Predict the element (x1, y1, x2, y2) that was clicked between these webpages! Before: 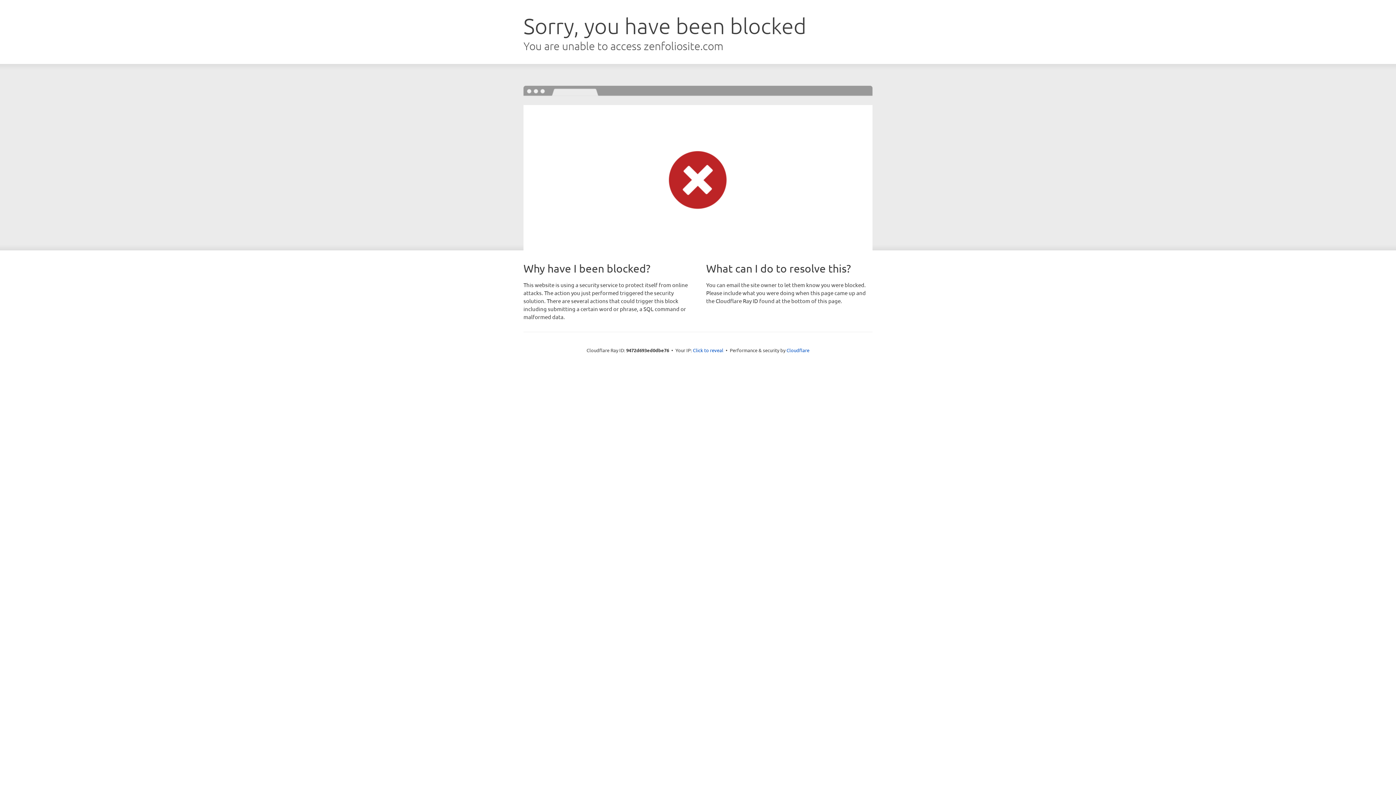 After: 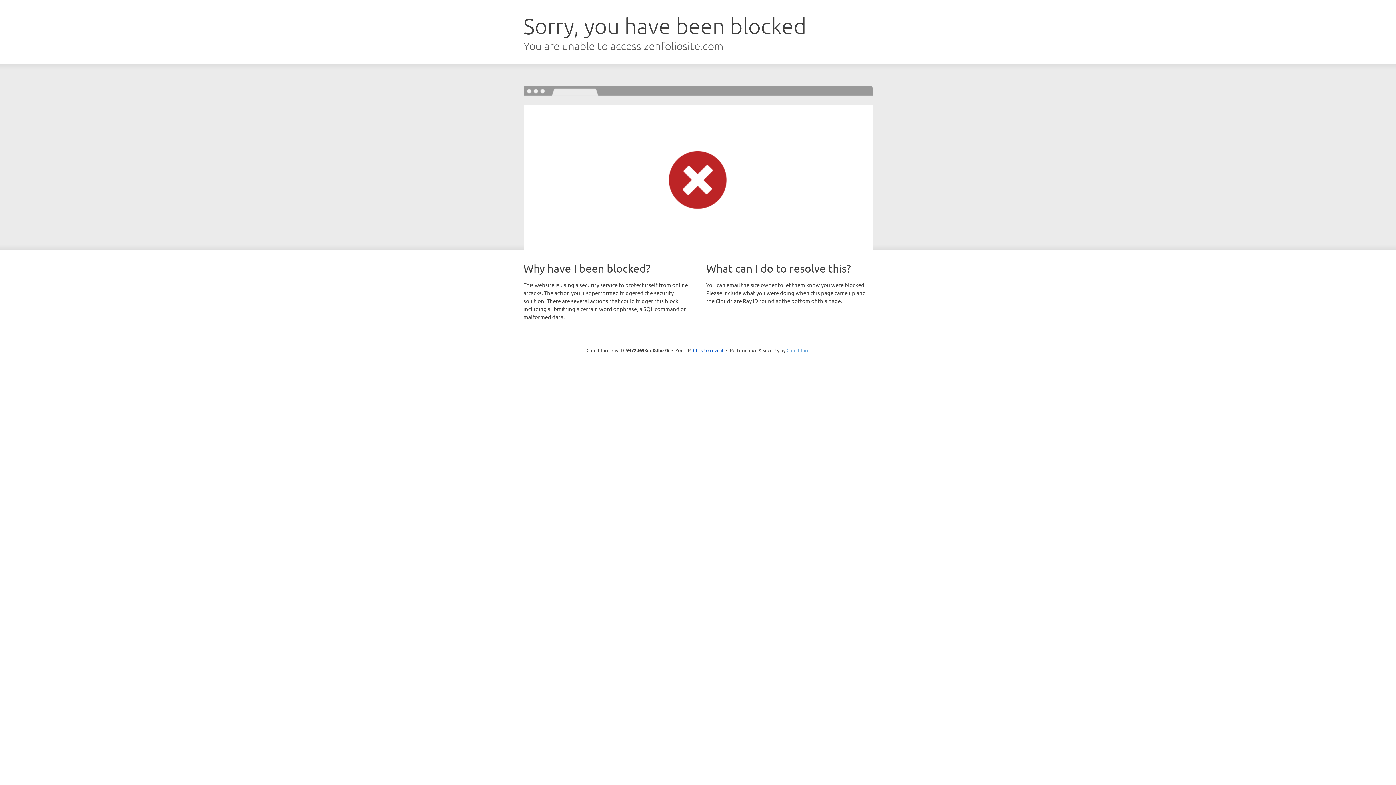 Action: label: Cloudflare bbox: (786, 347, 809, 353)